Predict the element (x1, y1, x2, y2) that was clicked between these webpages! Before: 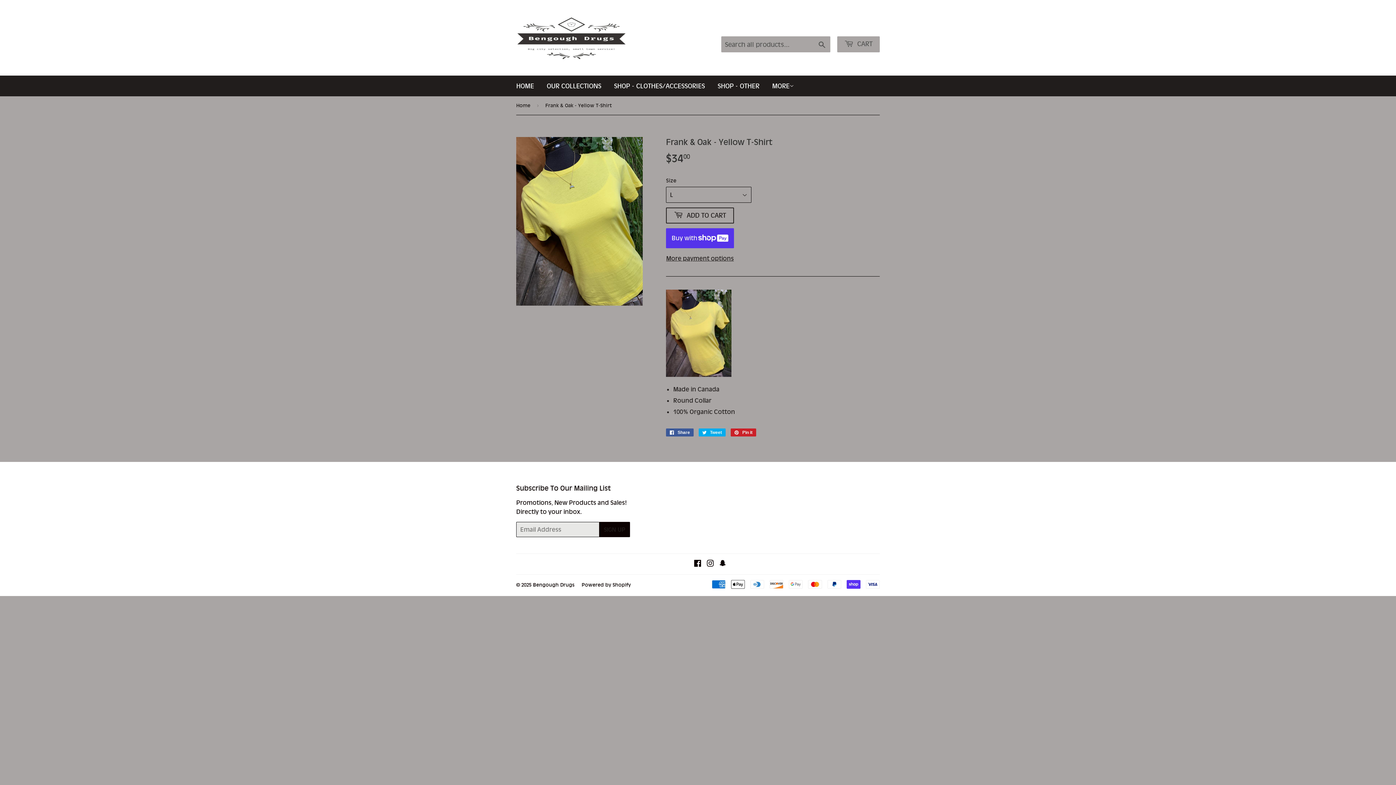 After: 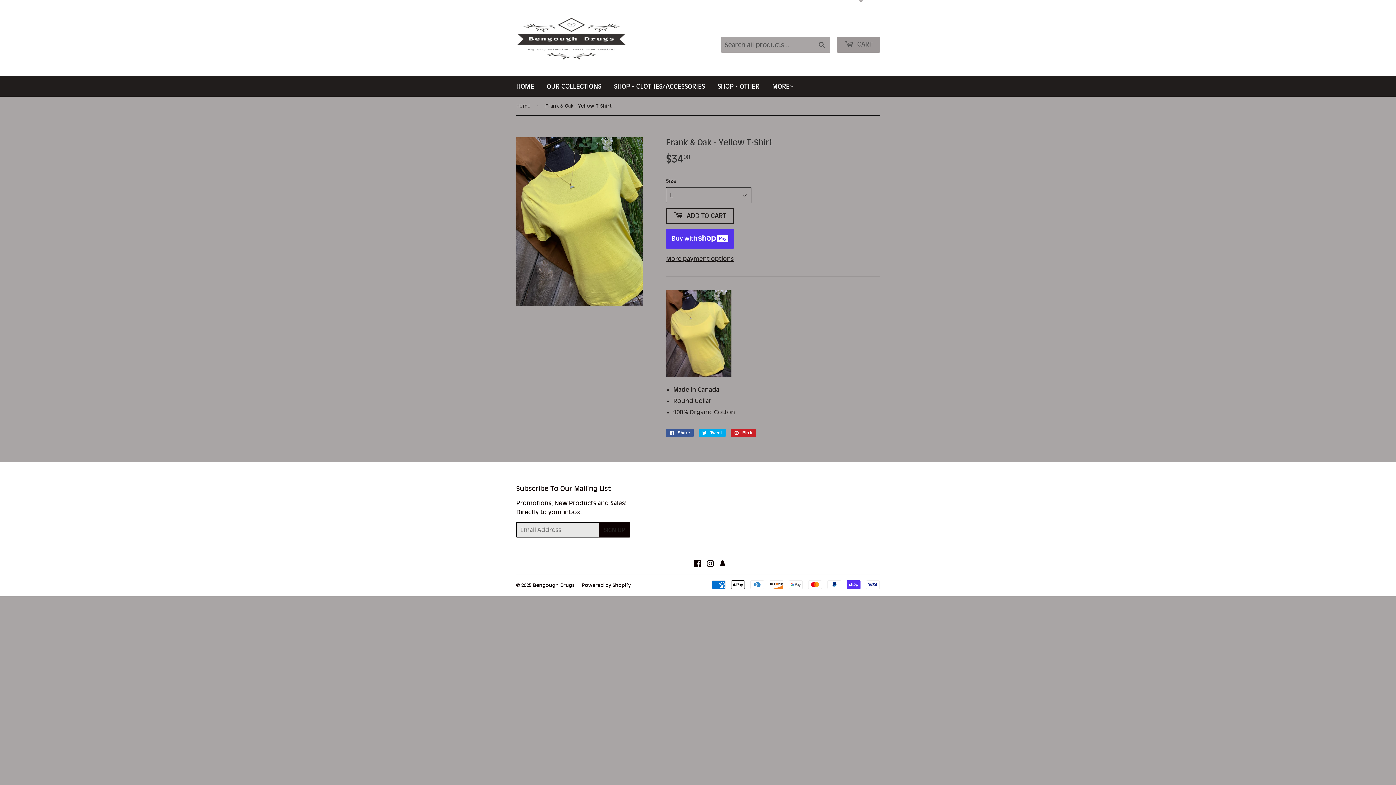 Action: bbox: (837, 36, 880, 52) label:  CART